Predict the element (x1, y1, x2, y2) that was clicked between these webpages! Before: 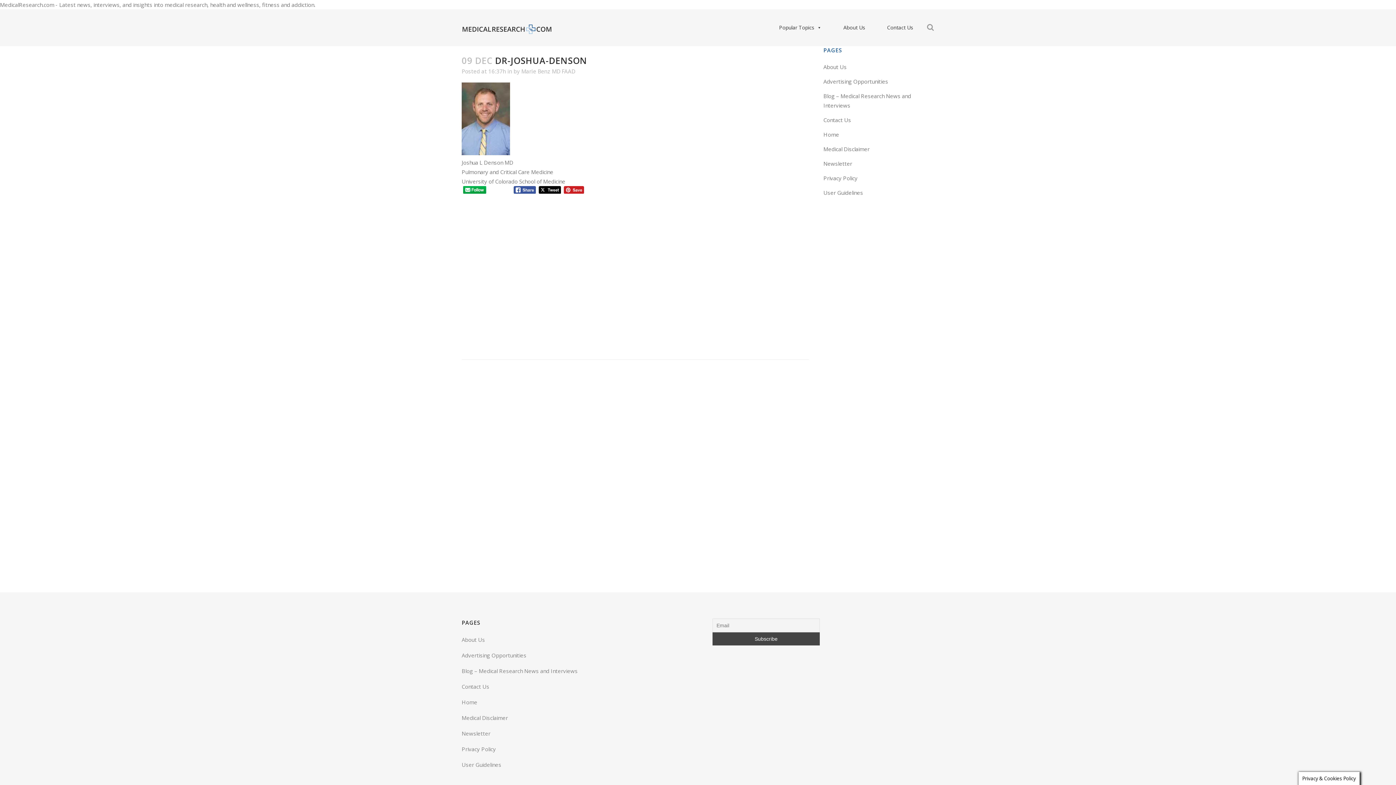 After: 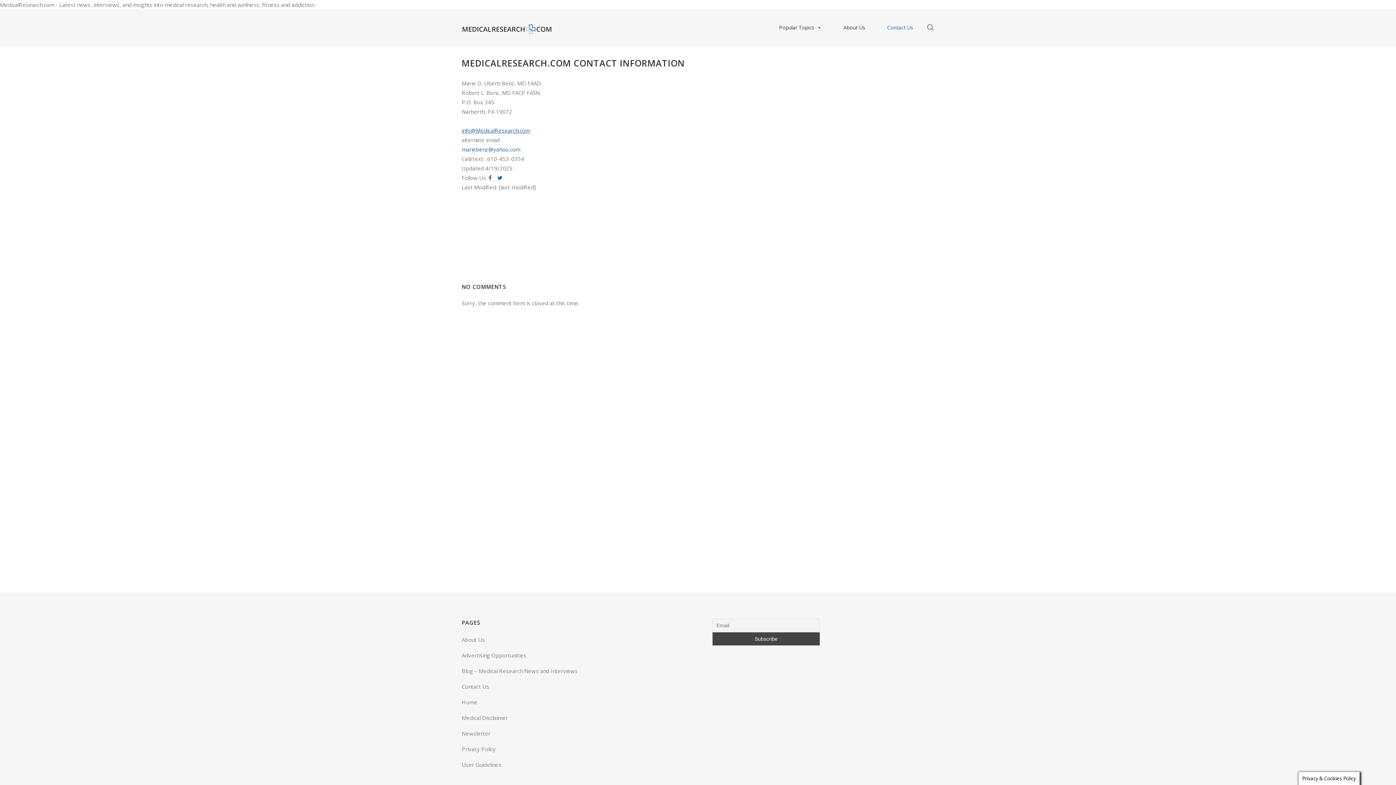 Action: bbox: (461, 682, 694, 691) label: Contact Us